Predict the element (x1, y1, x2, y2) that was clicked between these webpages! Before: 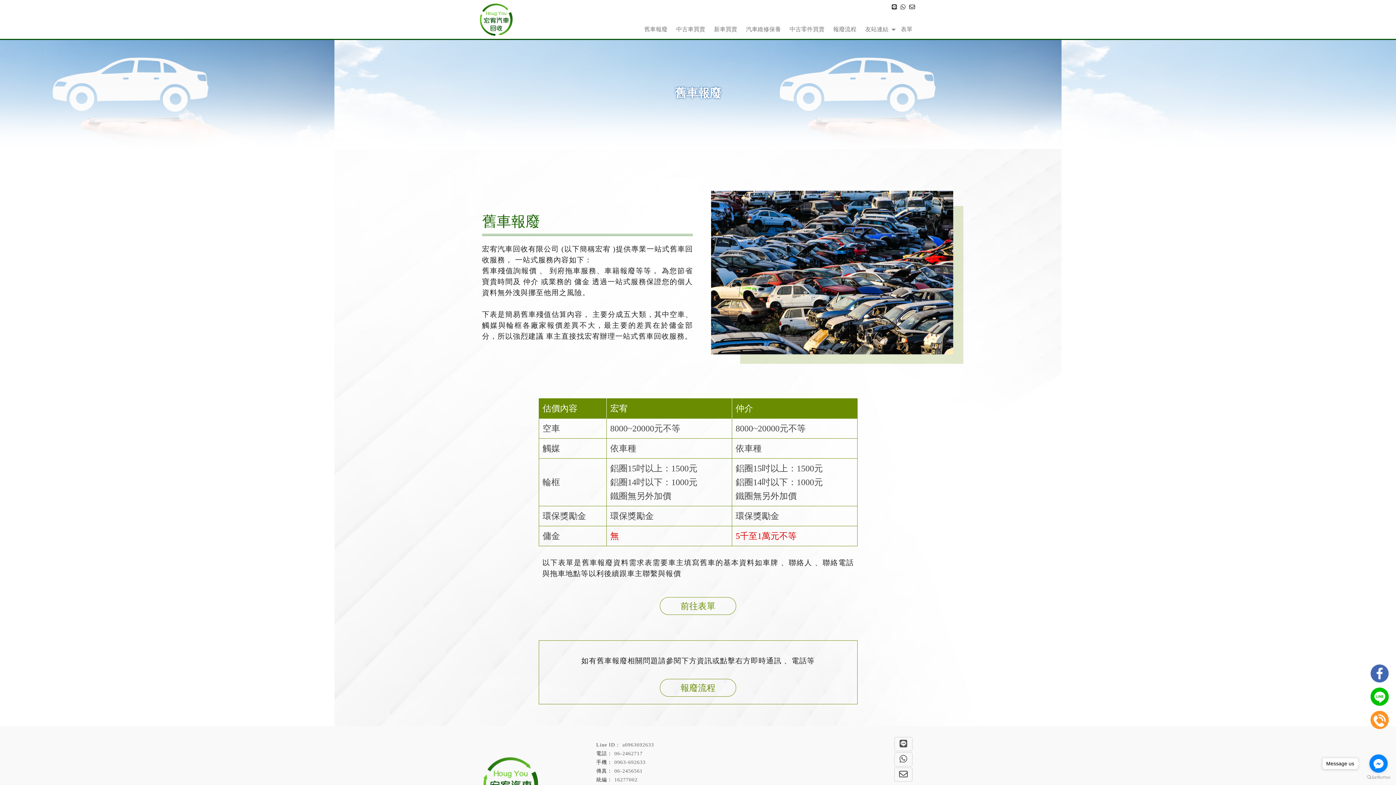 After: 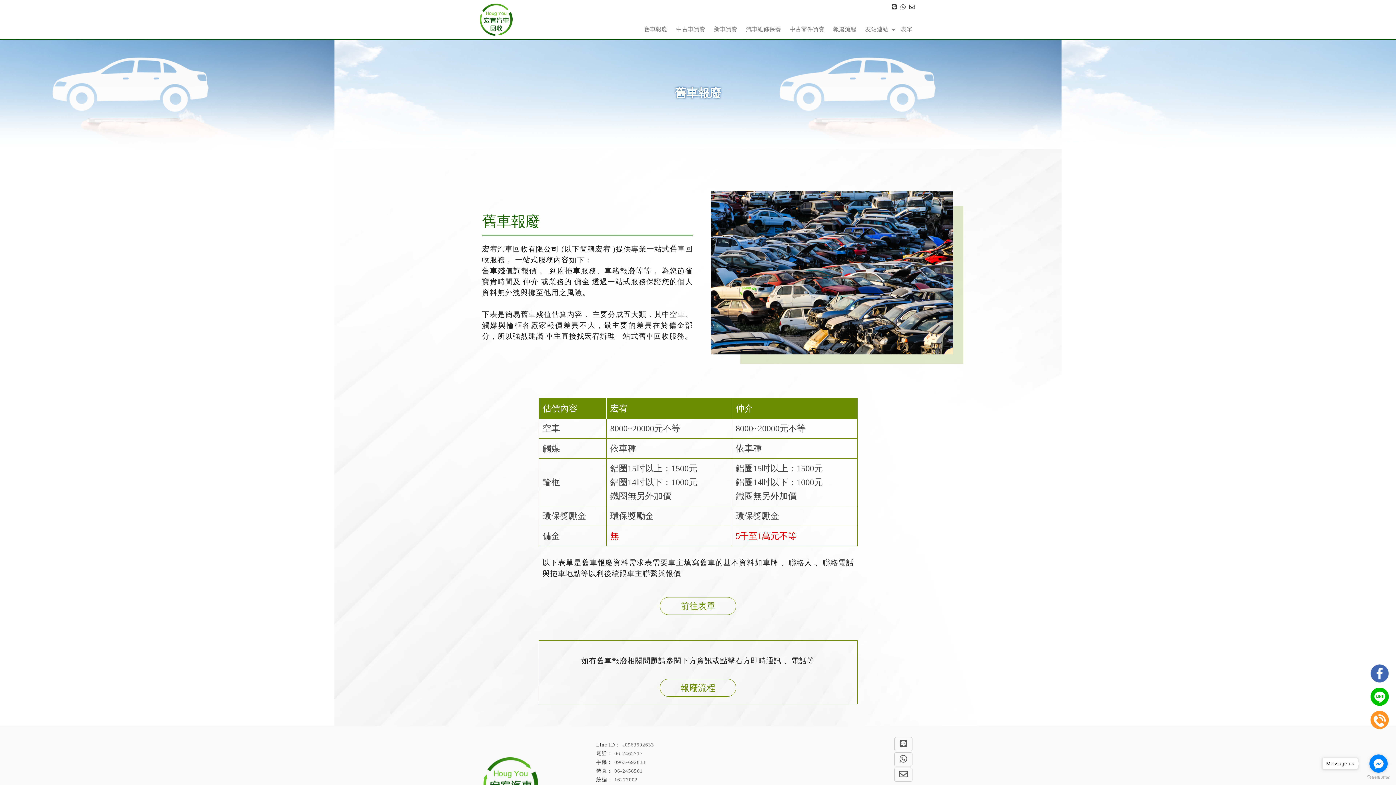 Action: bbox: (614, 751, 642, 756) label: 06-2462717